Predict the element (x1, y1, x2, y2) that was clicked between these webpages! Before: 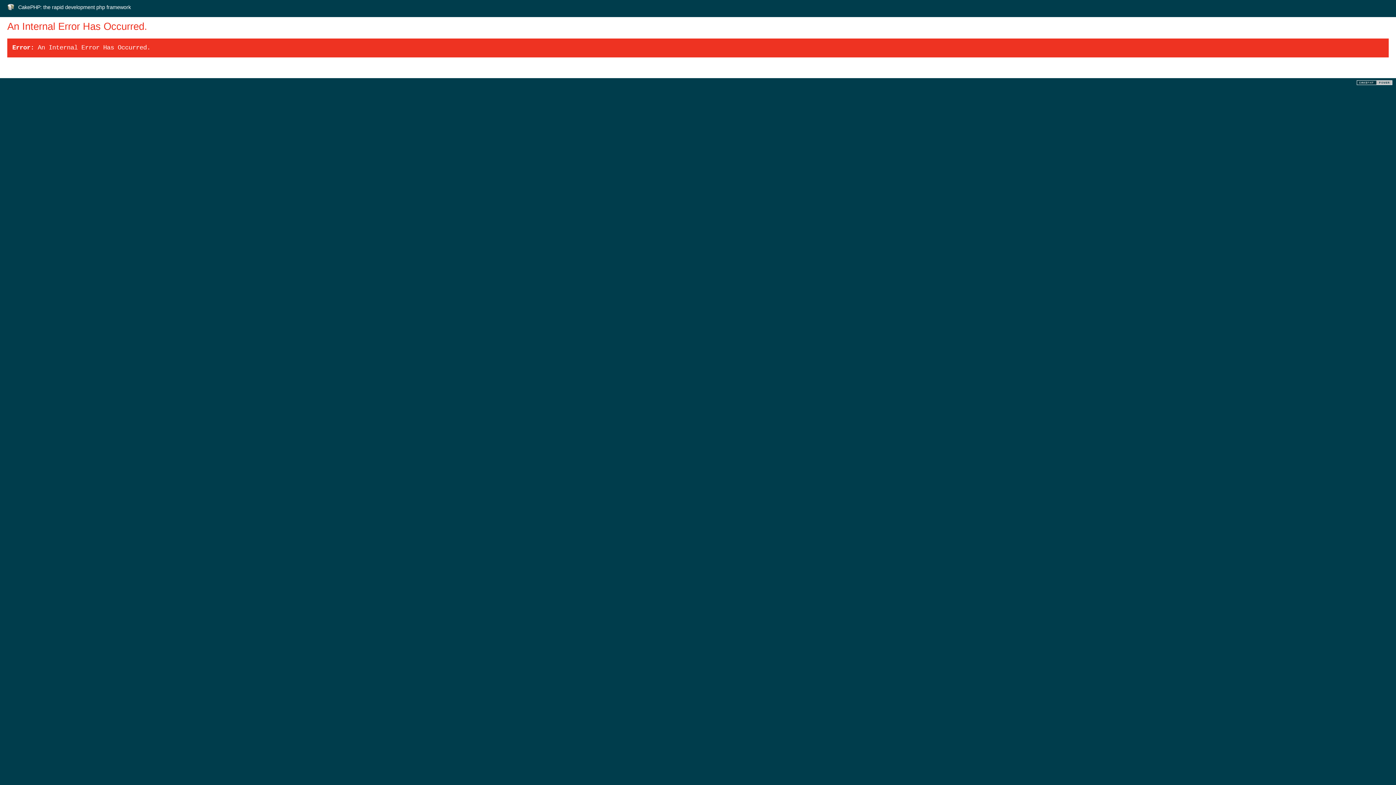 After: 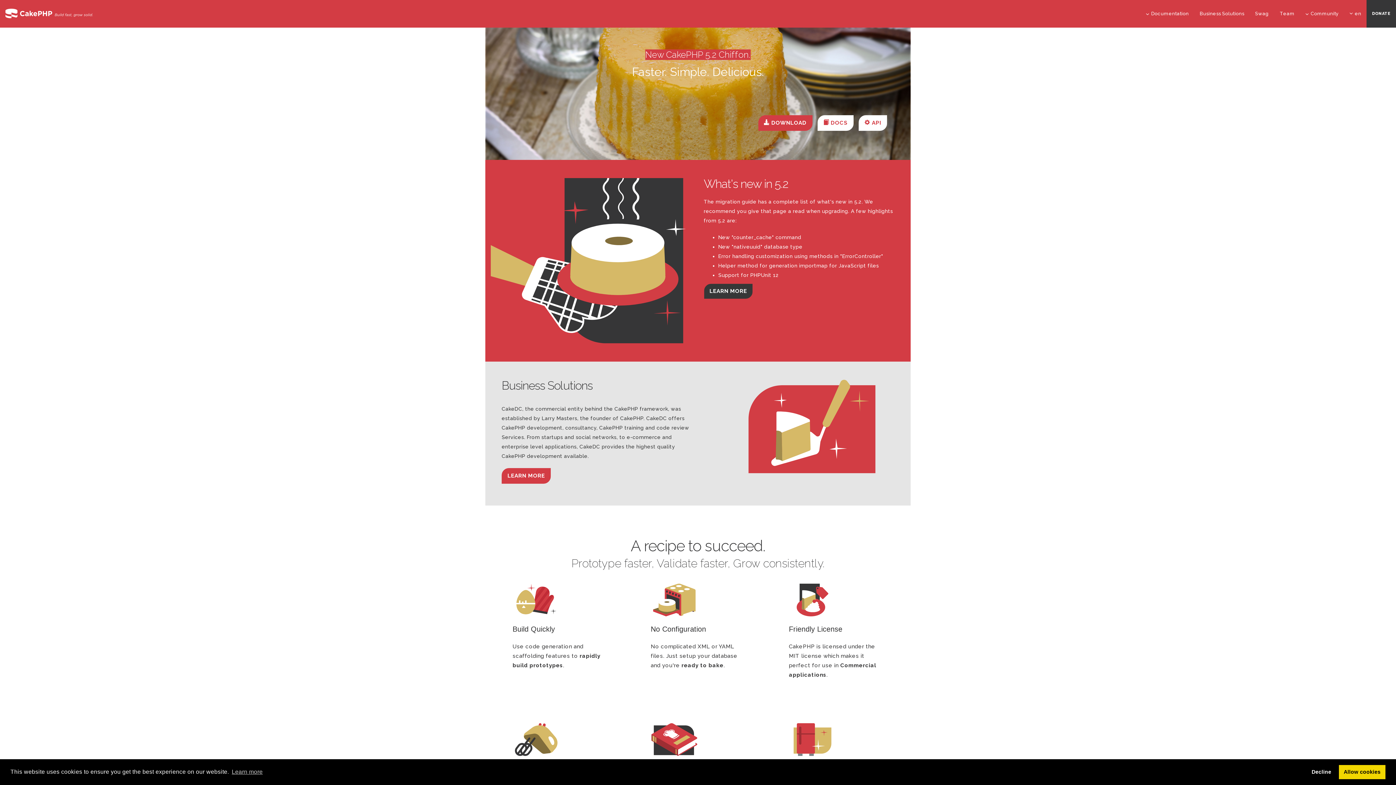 Action: bbox: (18, 4, 130, 10) label: CakePHP: the rapid development php framework